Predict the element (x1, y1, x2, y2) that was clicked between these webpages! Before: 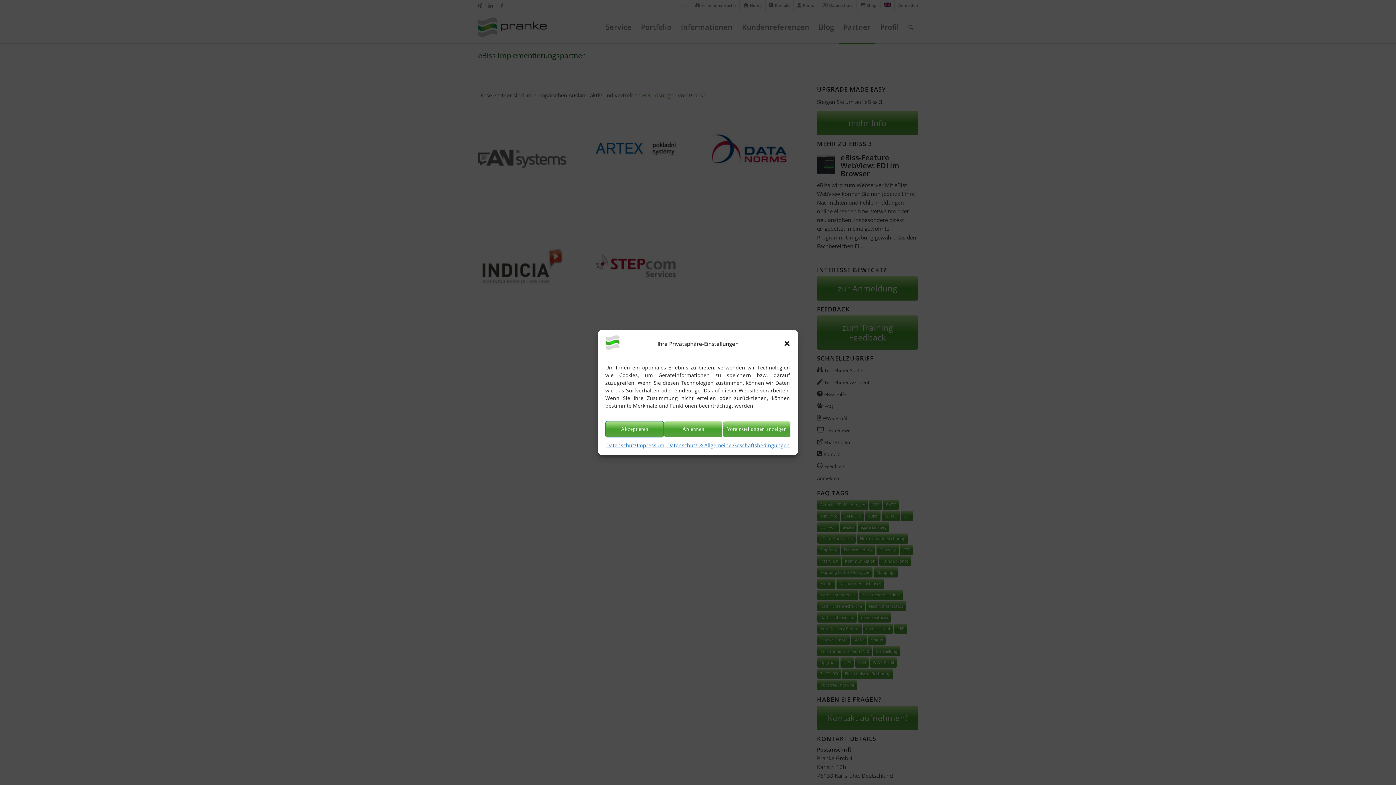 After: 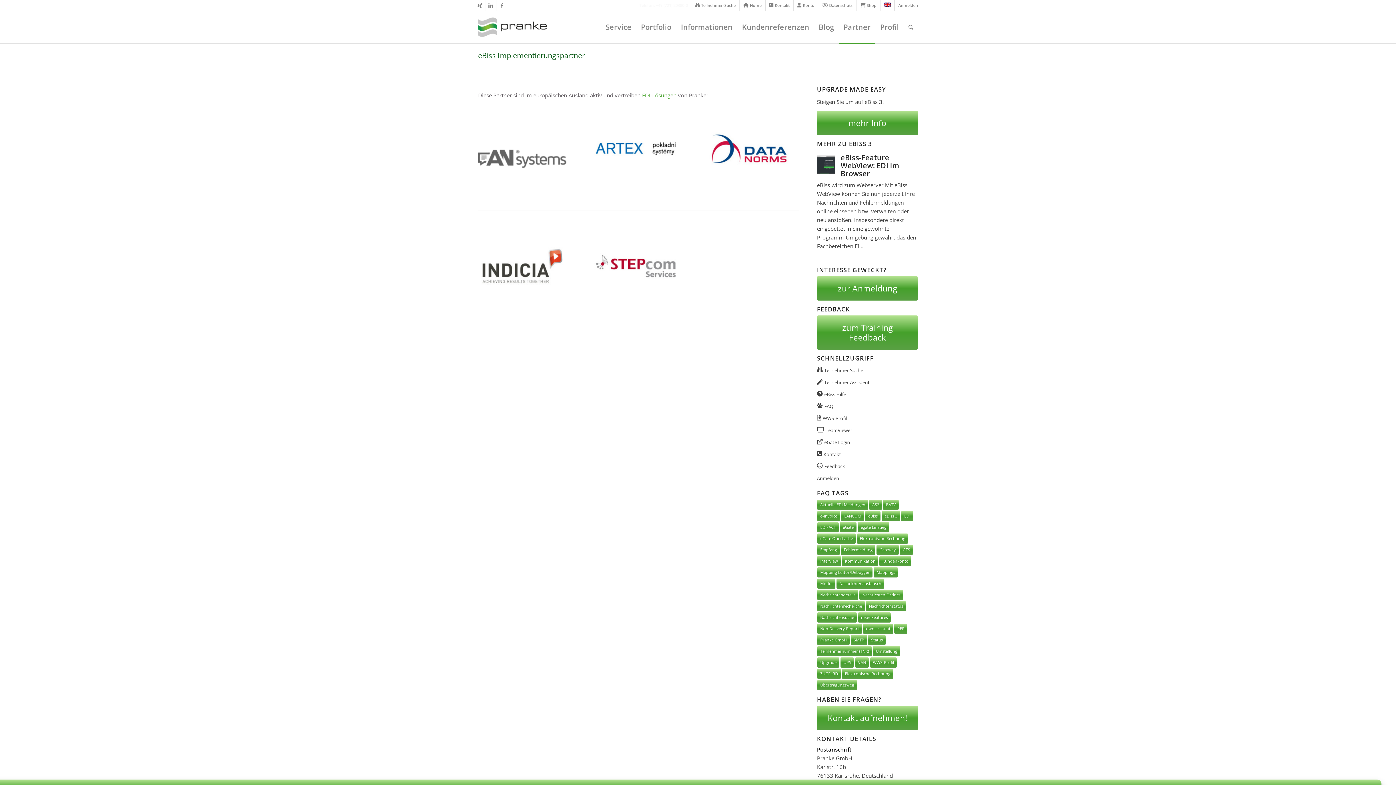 Action: label: Akzeptieren bbox: (605, 421, 664, 437)